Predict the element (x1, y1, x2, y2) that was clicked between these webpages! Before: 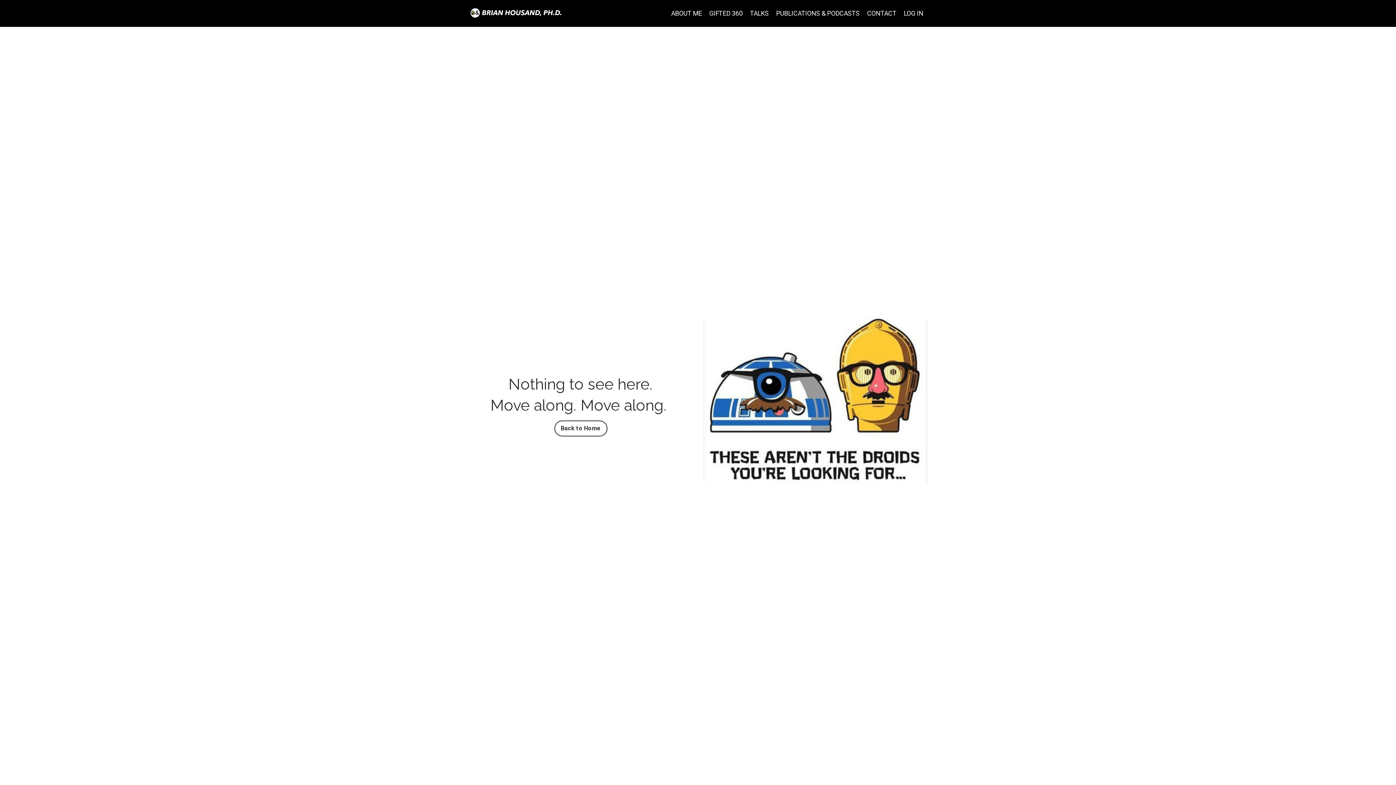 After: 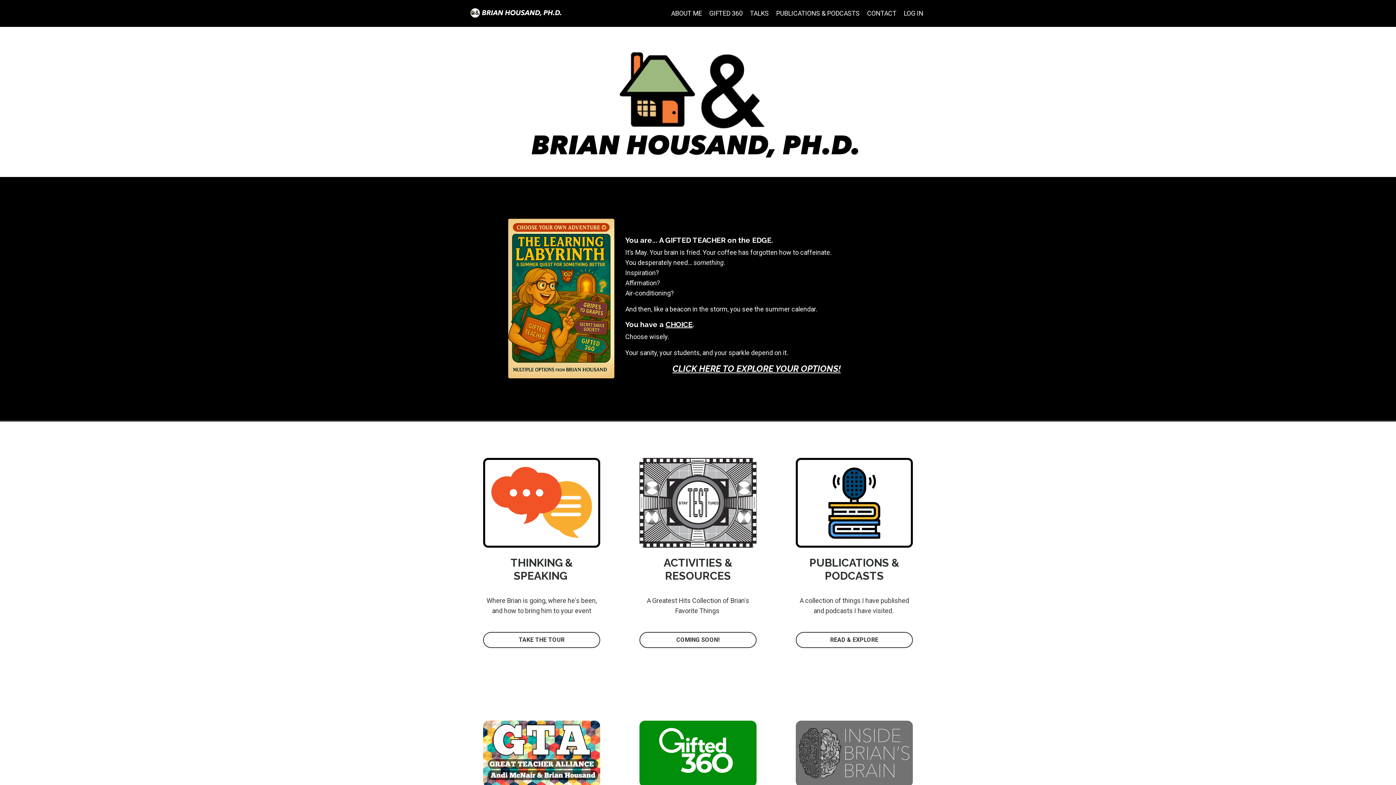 Action: label: Back to Home bbox: (554, 420, 607, 436)